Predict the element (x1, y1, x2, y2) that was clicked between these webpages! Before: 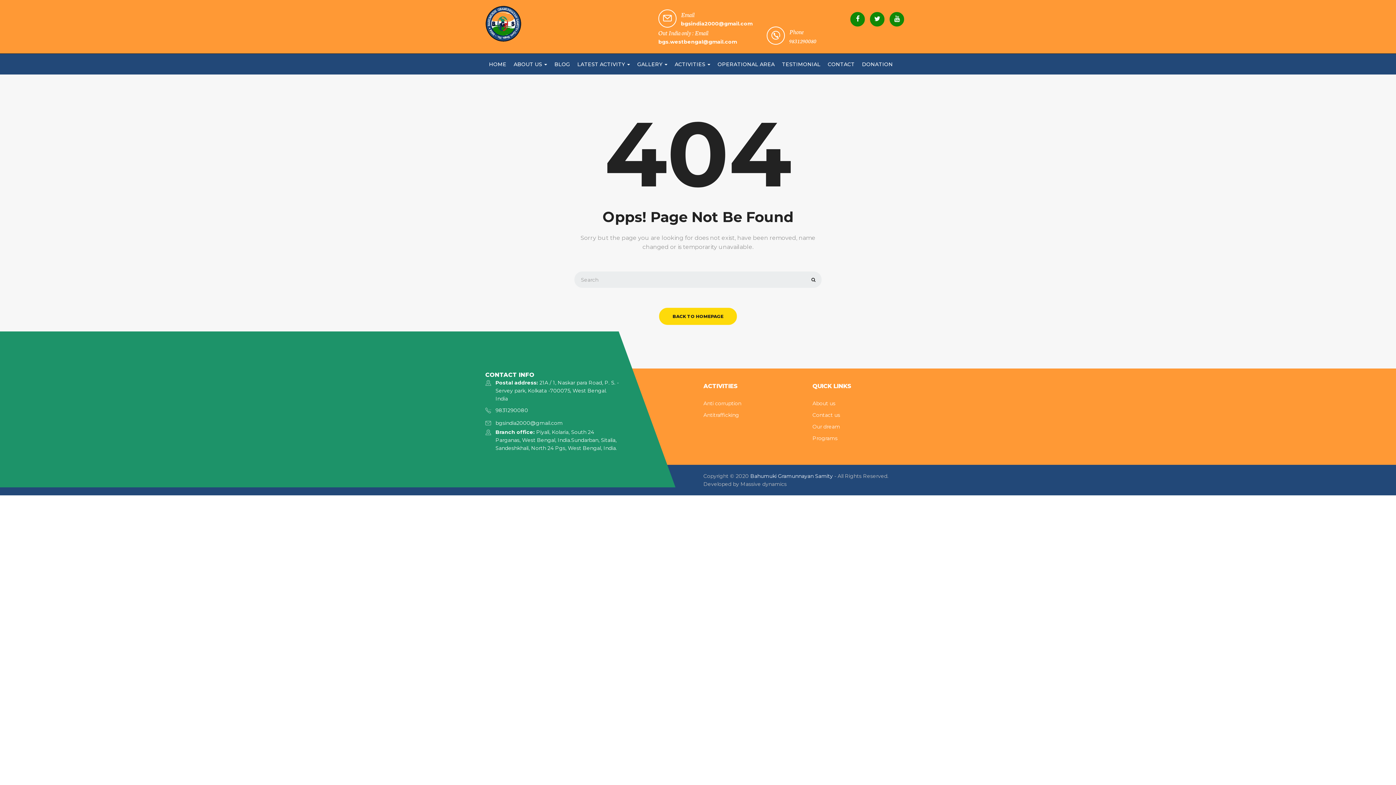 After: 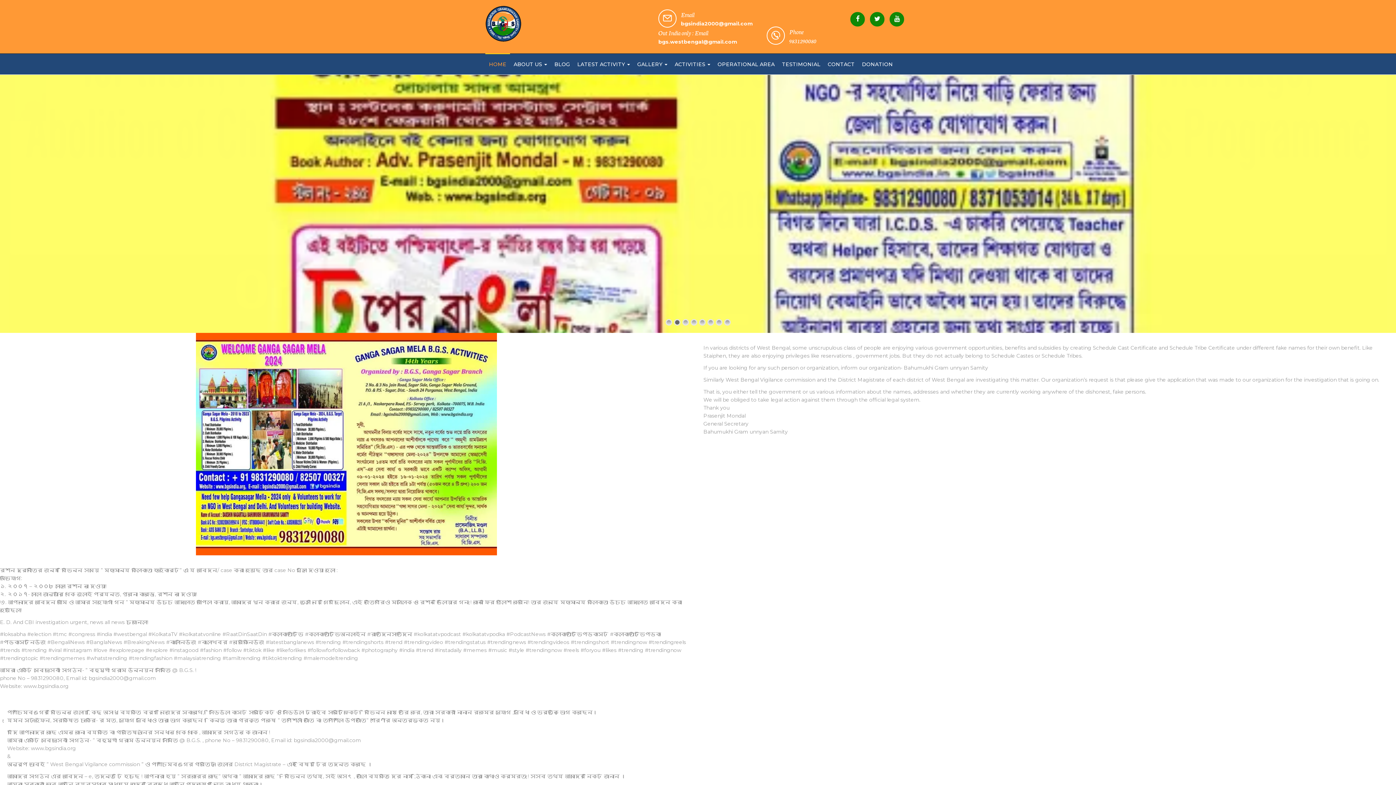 Action: bbox: (485, 6, 521, 12)